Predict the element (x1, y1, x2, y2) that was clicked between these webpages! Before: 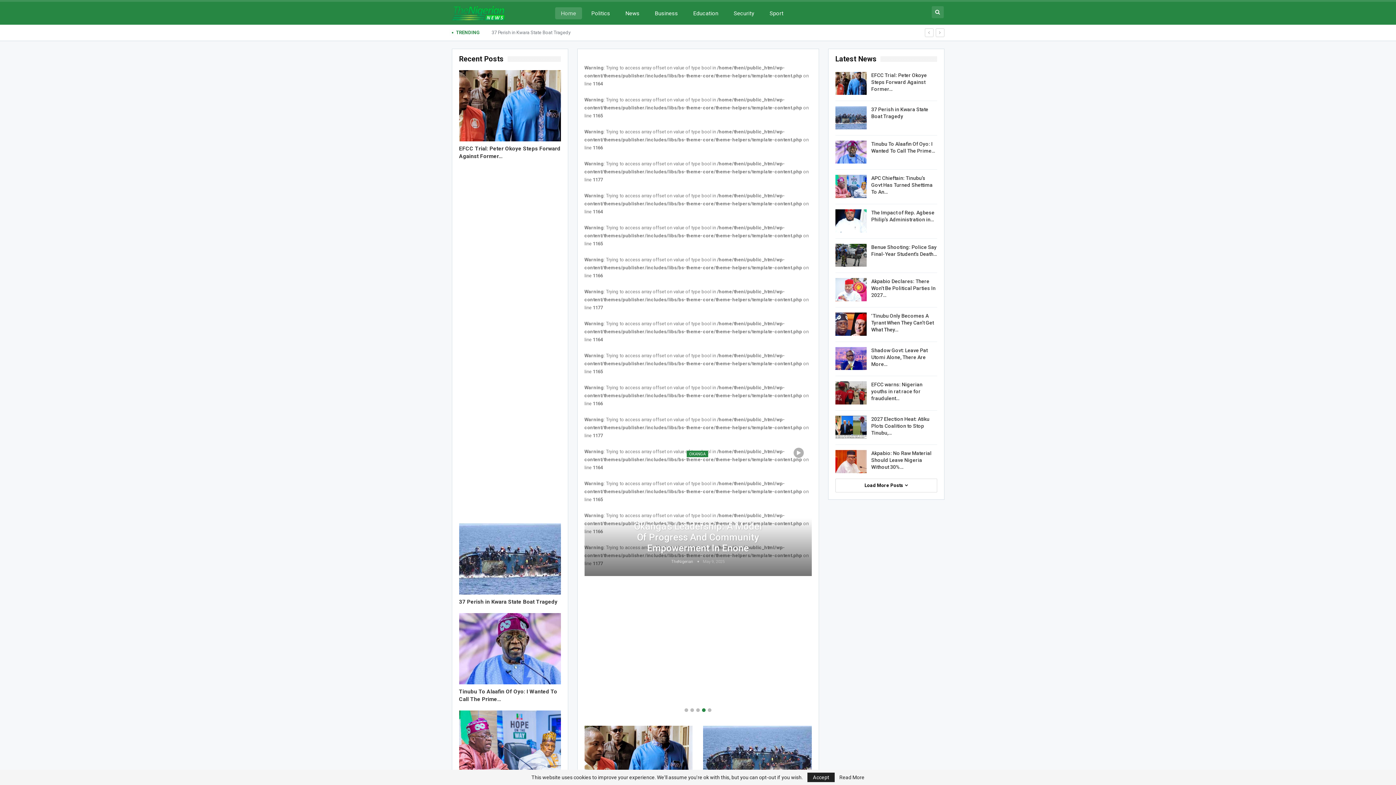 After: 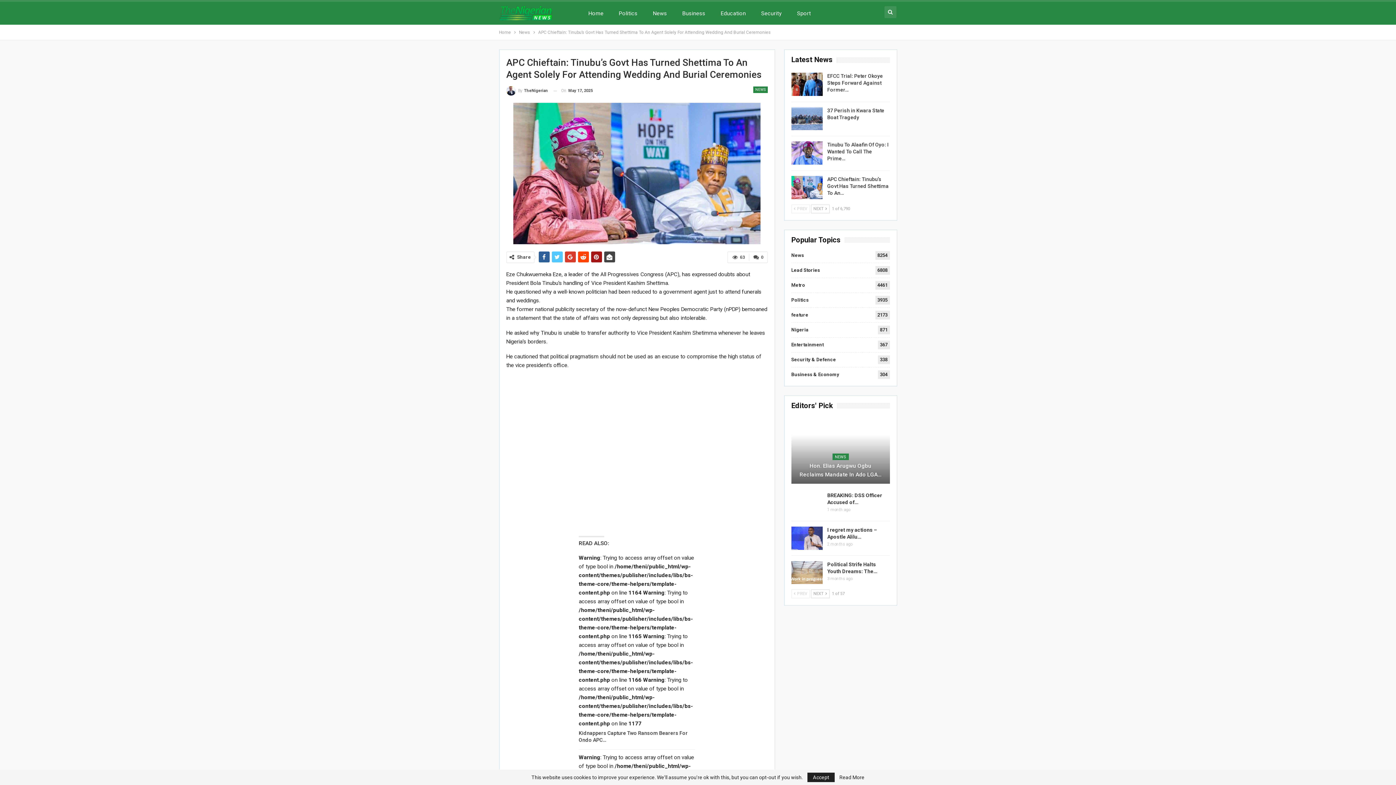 Action: bbox: (835, 175, 866, 198)